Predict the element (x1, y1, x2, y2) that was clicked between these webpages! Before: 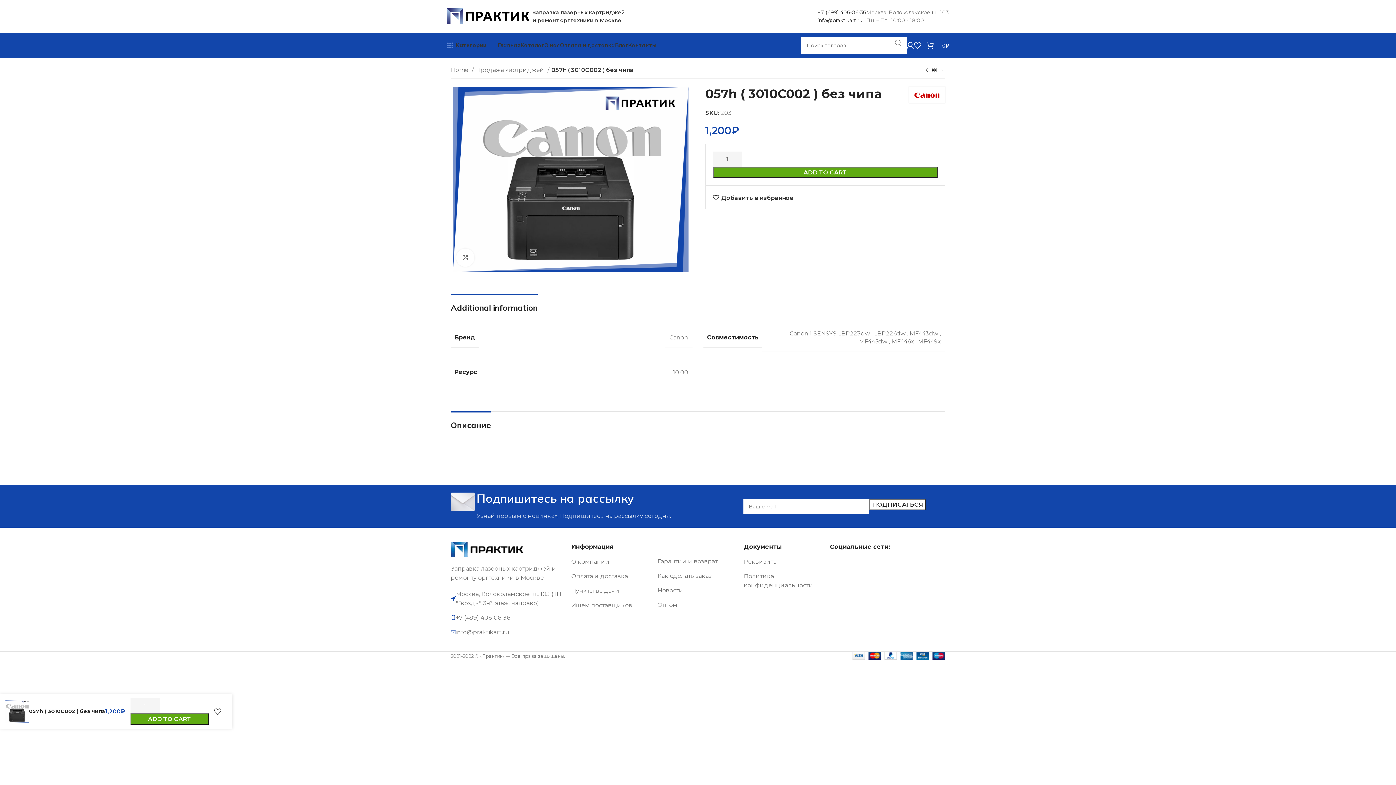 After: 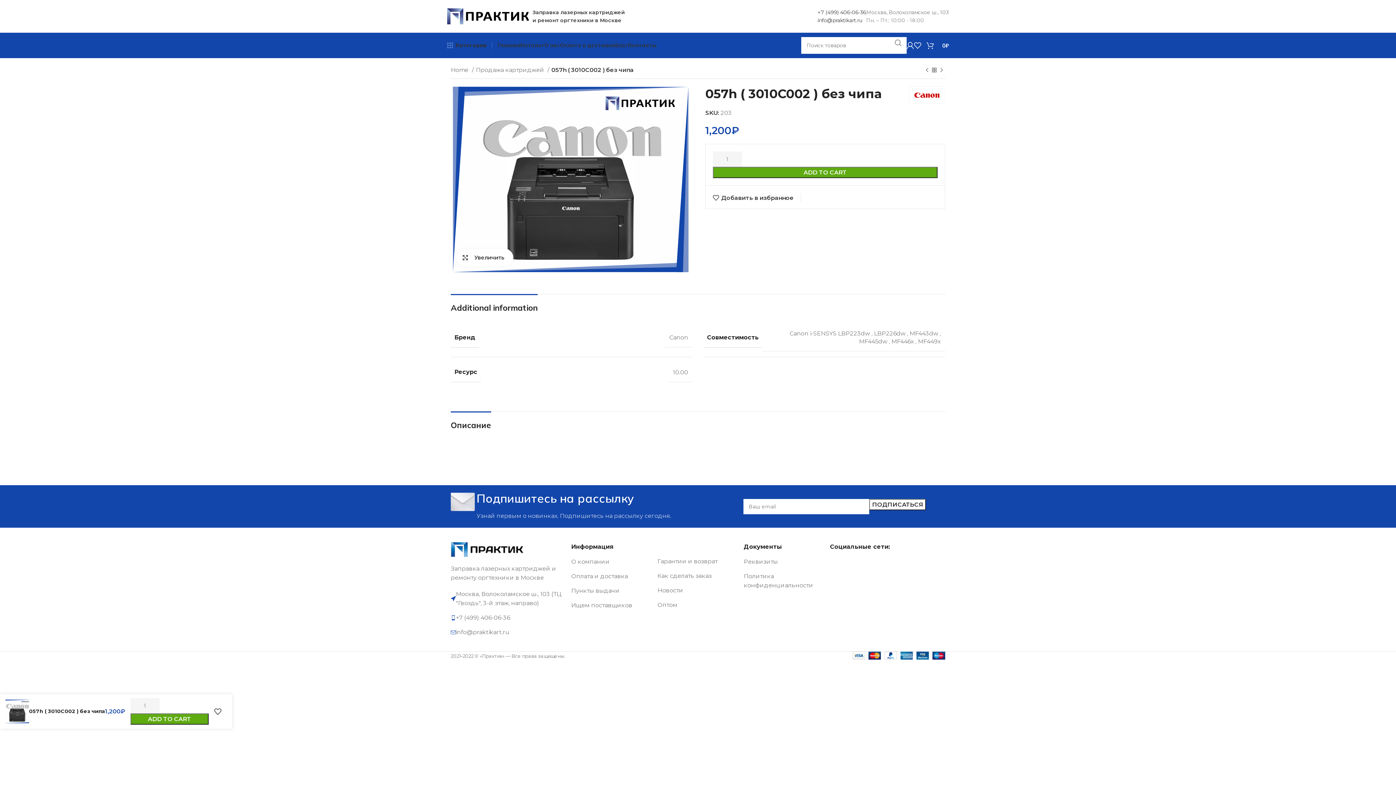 Action: label: Увеличить bbox: (456, 248, 474, 267)